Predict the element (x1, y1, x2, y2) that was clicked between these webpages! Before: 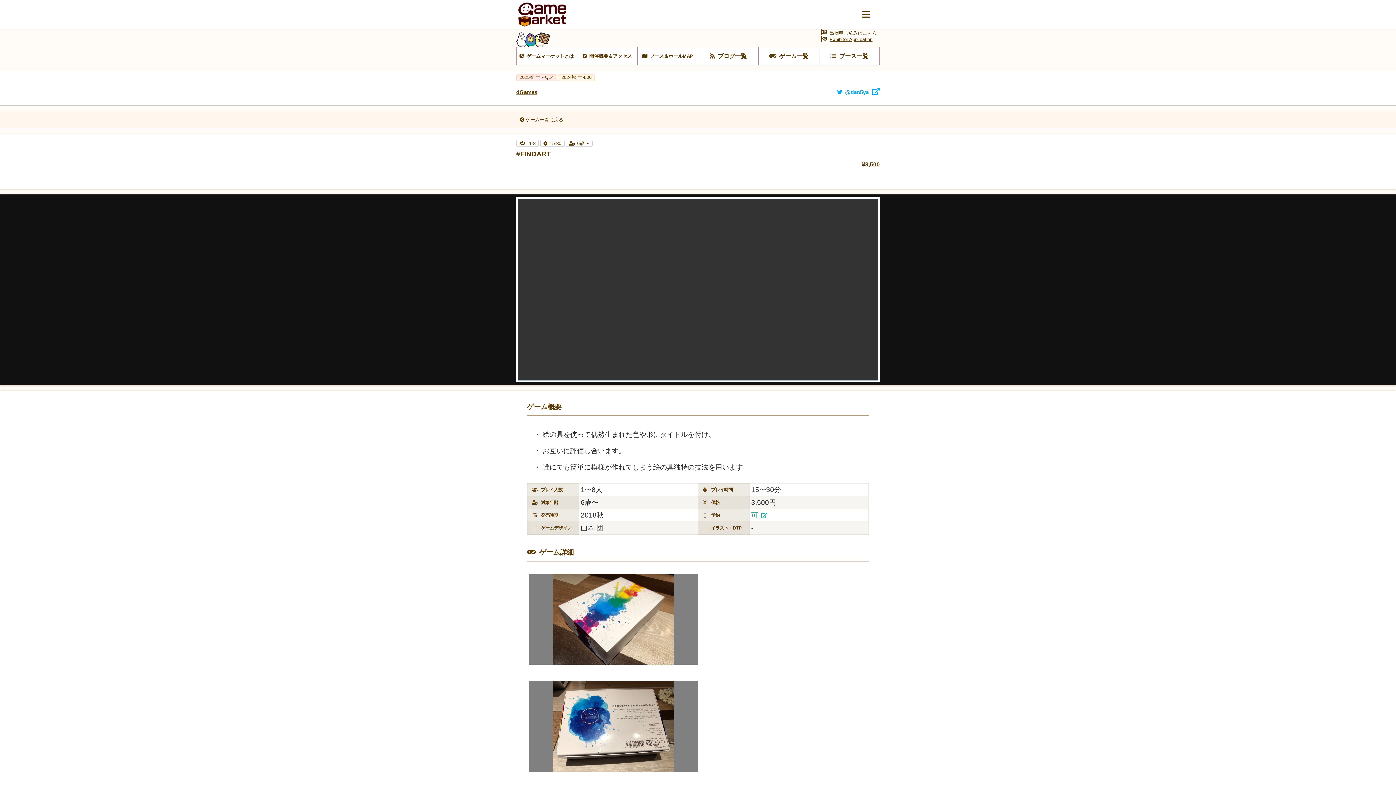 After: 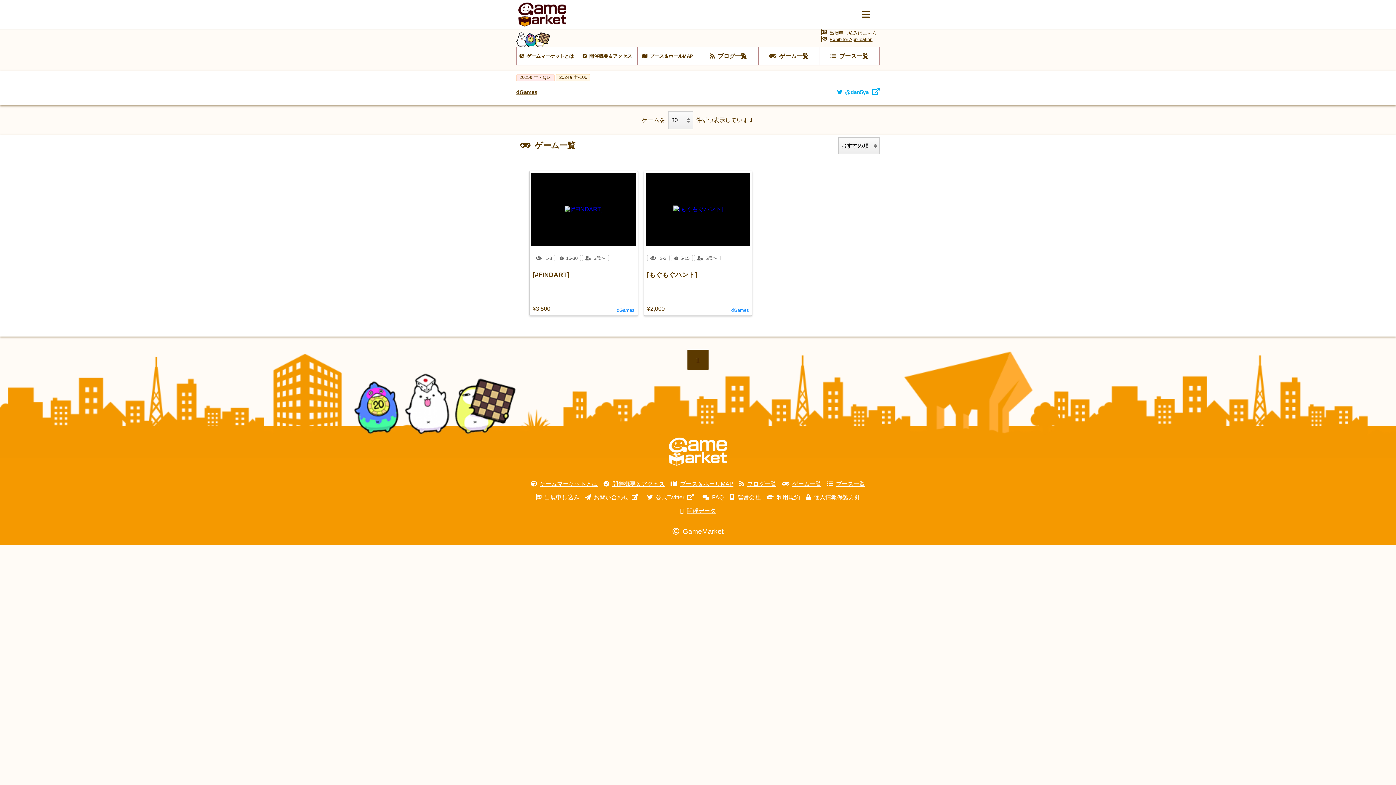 Action: label: ゲーム一覧に戻る bbox: (516, 113, 567, 126)